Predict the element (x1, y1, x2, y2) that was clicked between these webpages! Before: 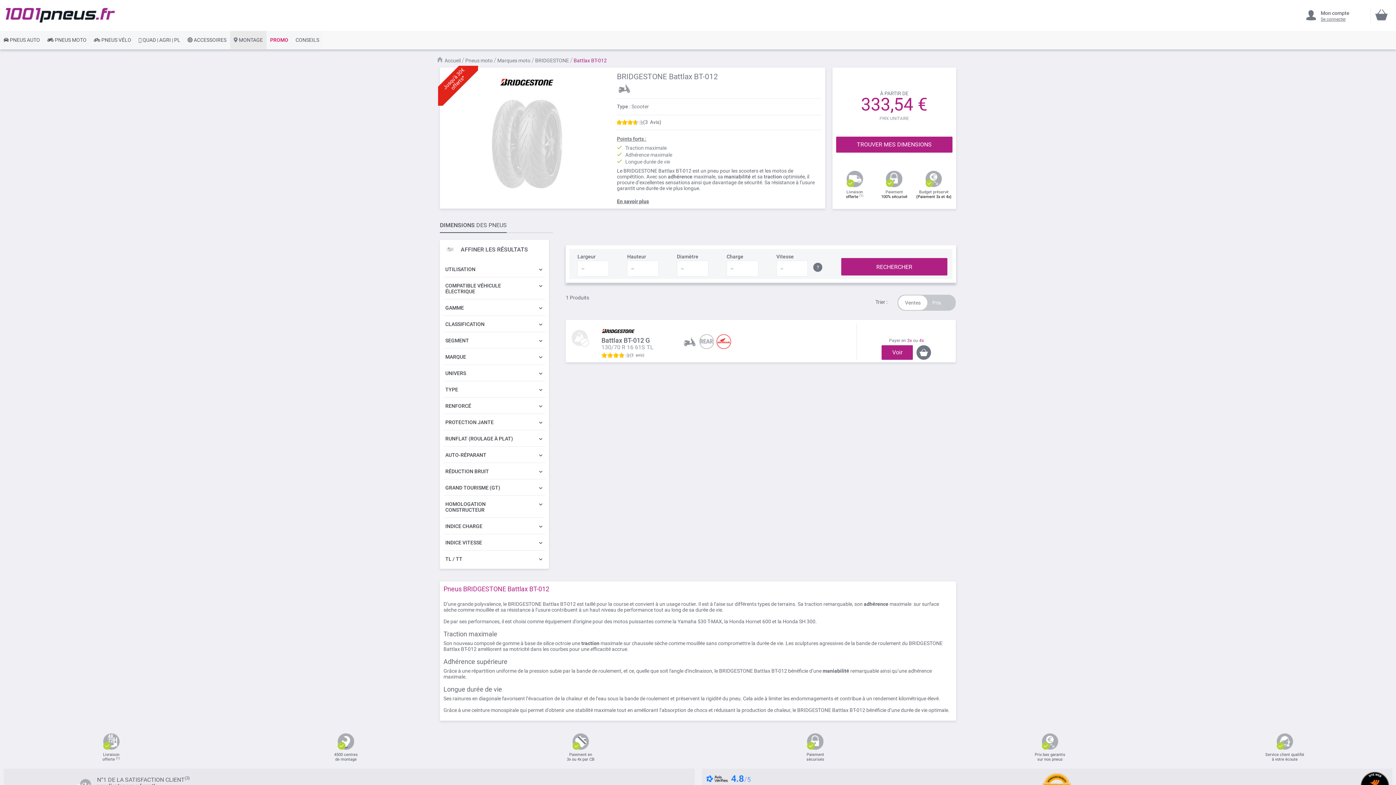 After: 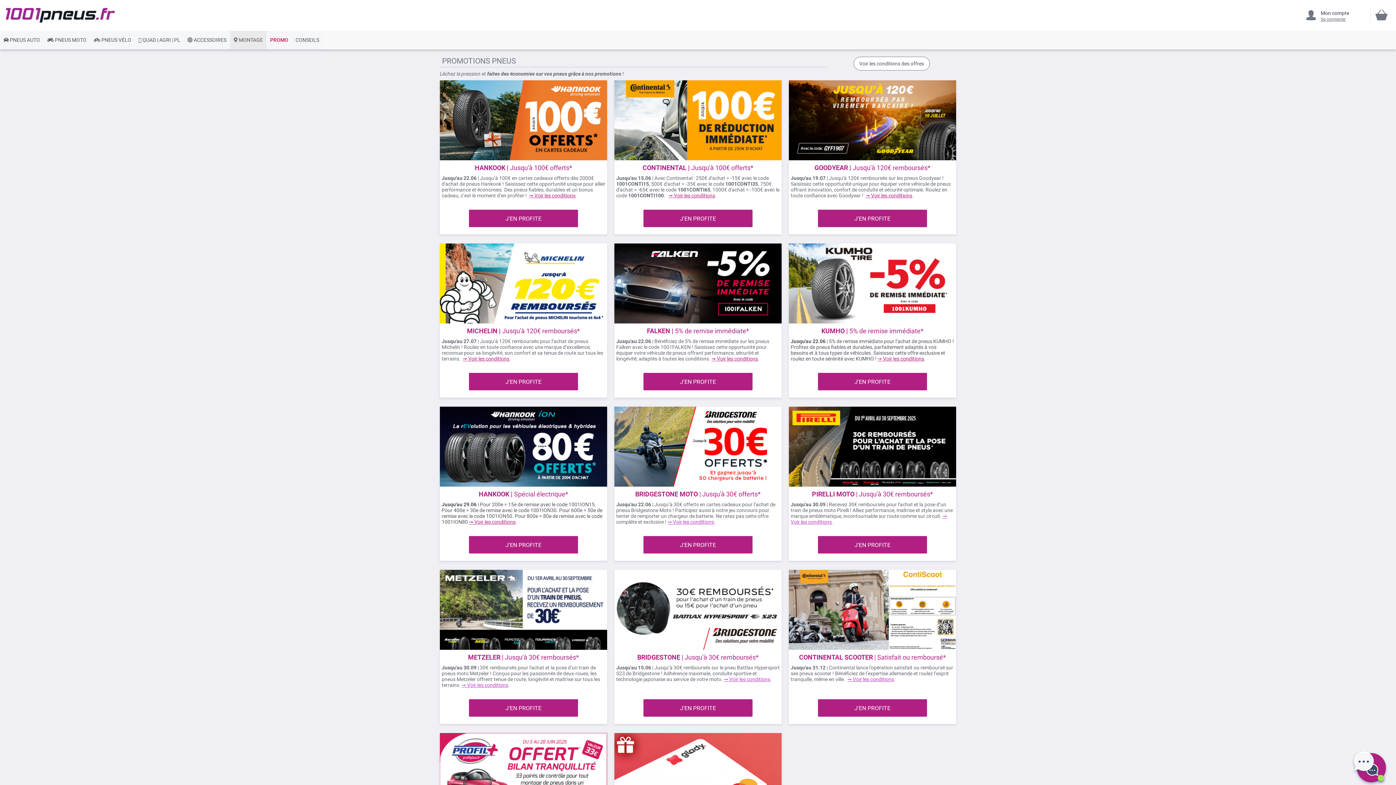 Action: label: PROMO bbox: (266, 30, 292, 49)